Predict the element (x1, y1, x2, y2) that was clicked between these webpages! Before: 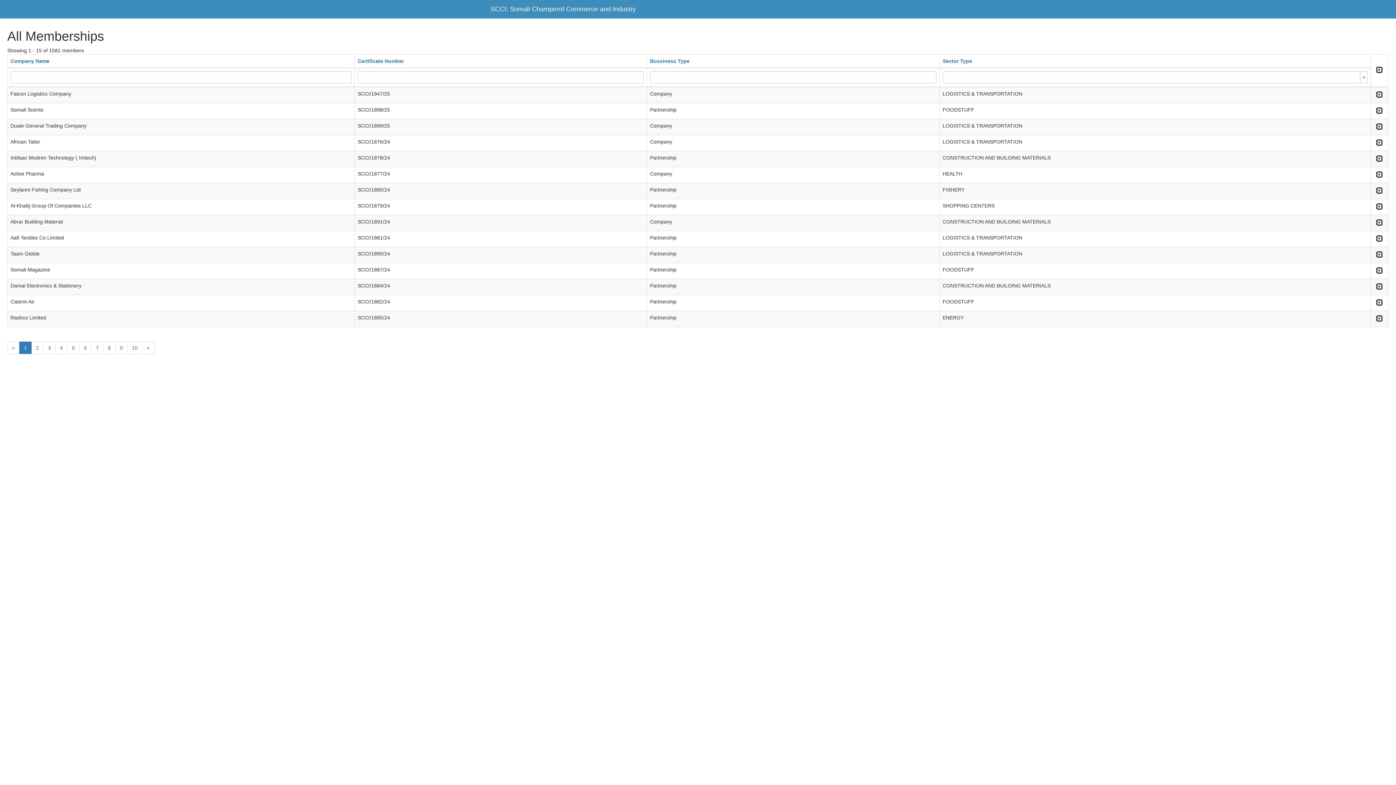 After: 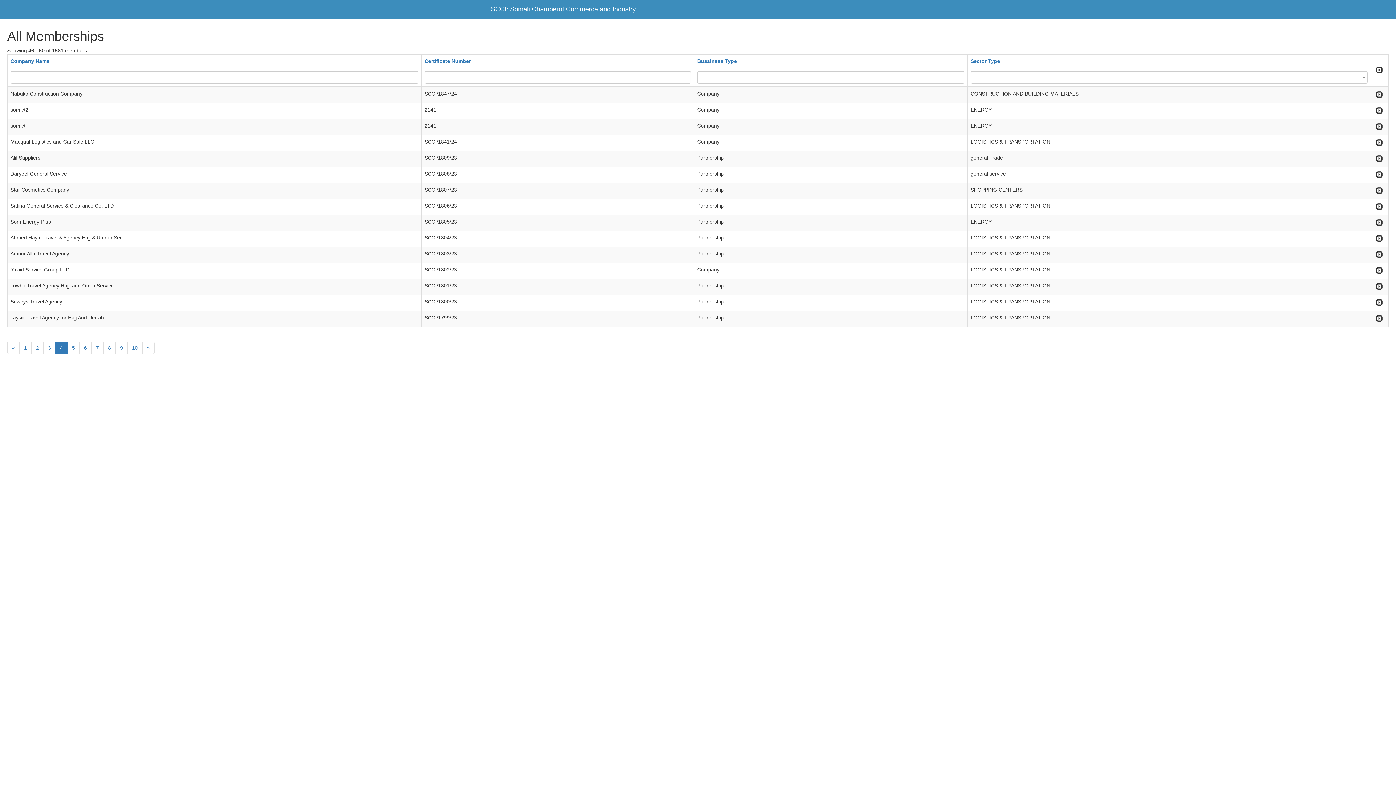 Action: label: 4 bbox: (55, 341, 67, 354)